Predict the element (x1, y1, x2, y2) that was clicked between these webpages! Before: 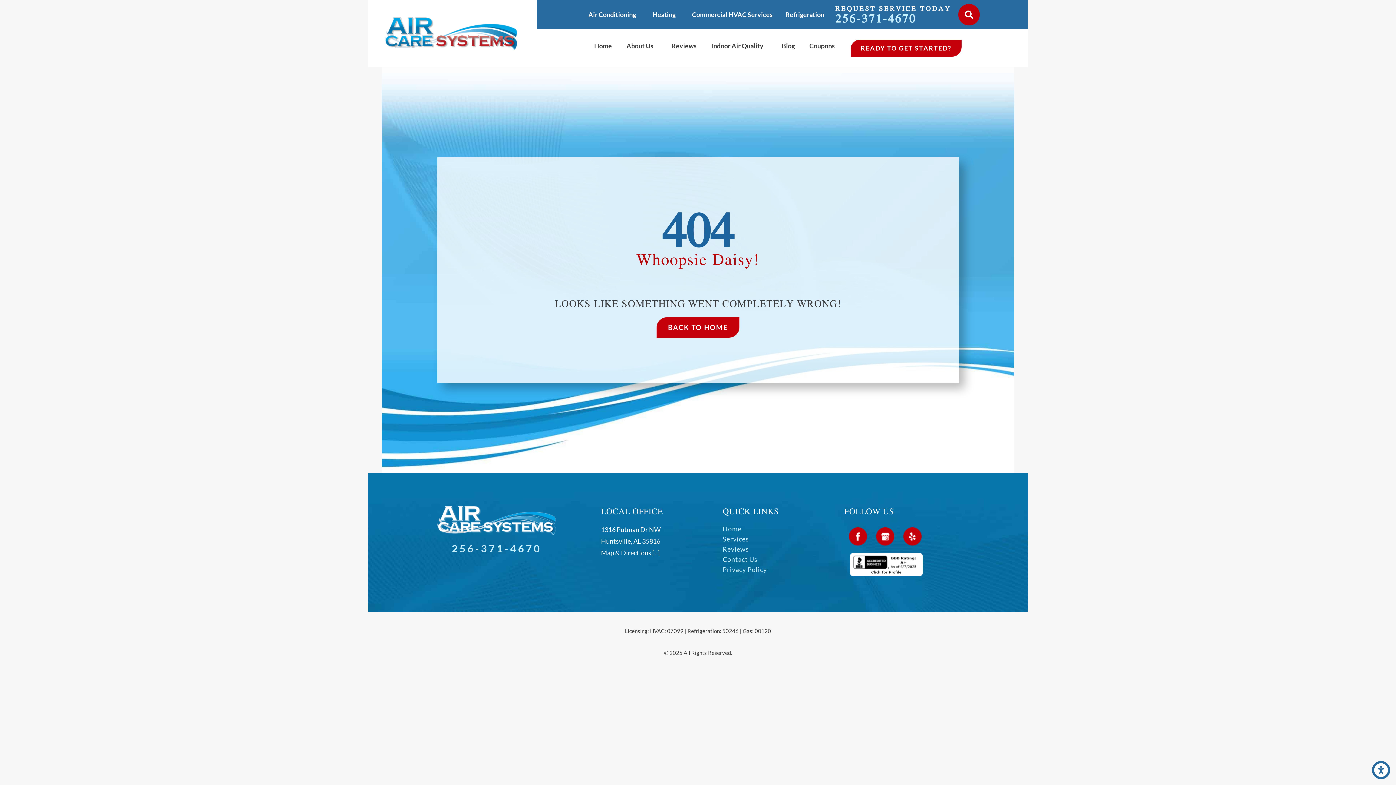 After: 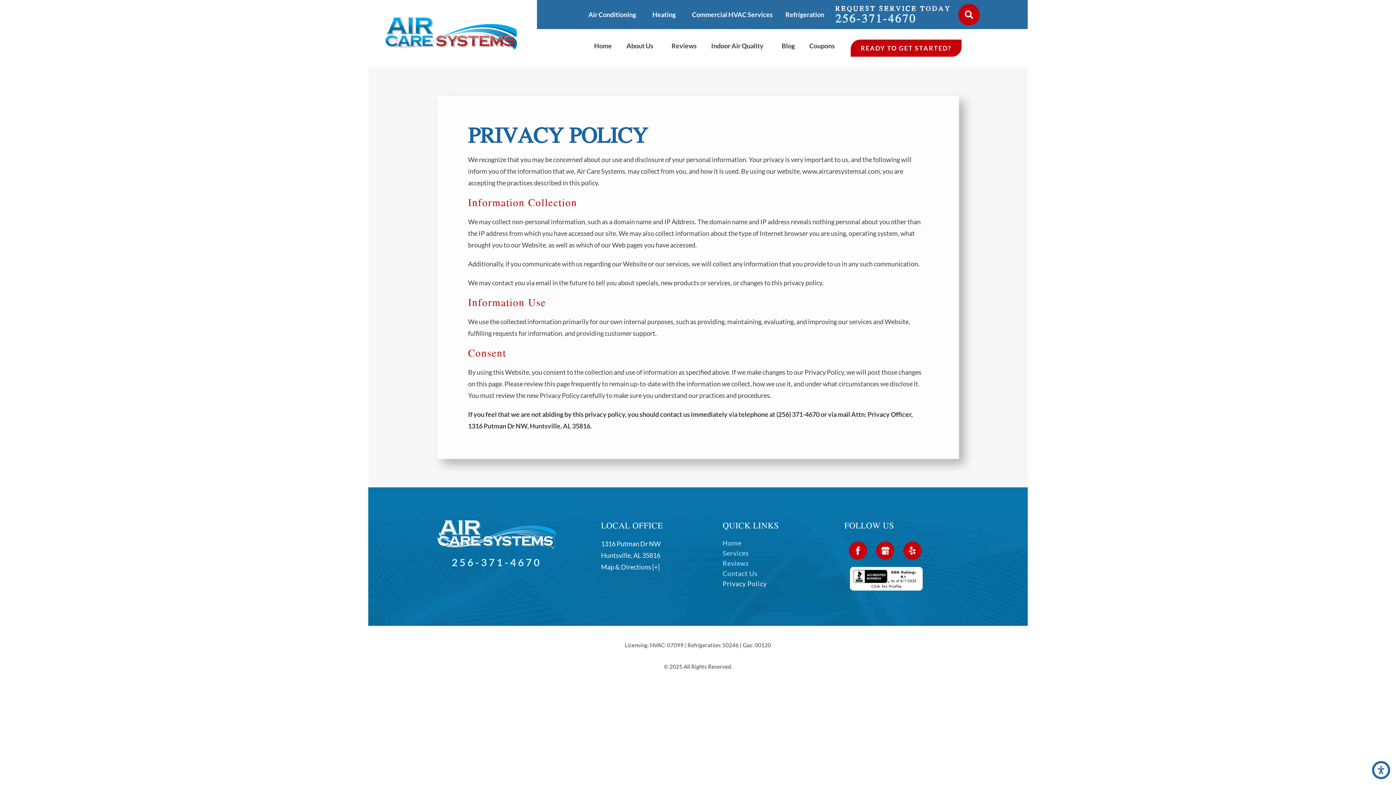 Action: bbox: (722, 564, 837, 575) label: Privacy Policy